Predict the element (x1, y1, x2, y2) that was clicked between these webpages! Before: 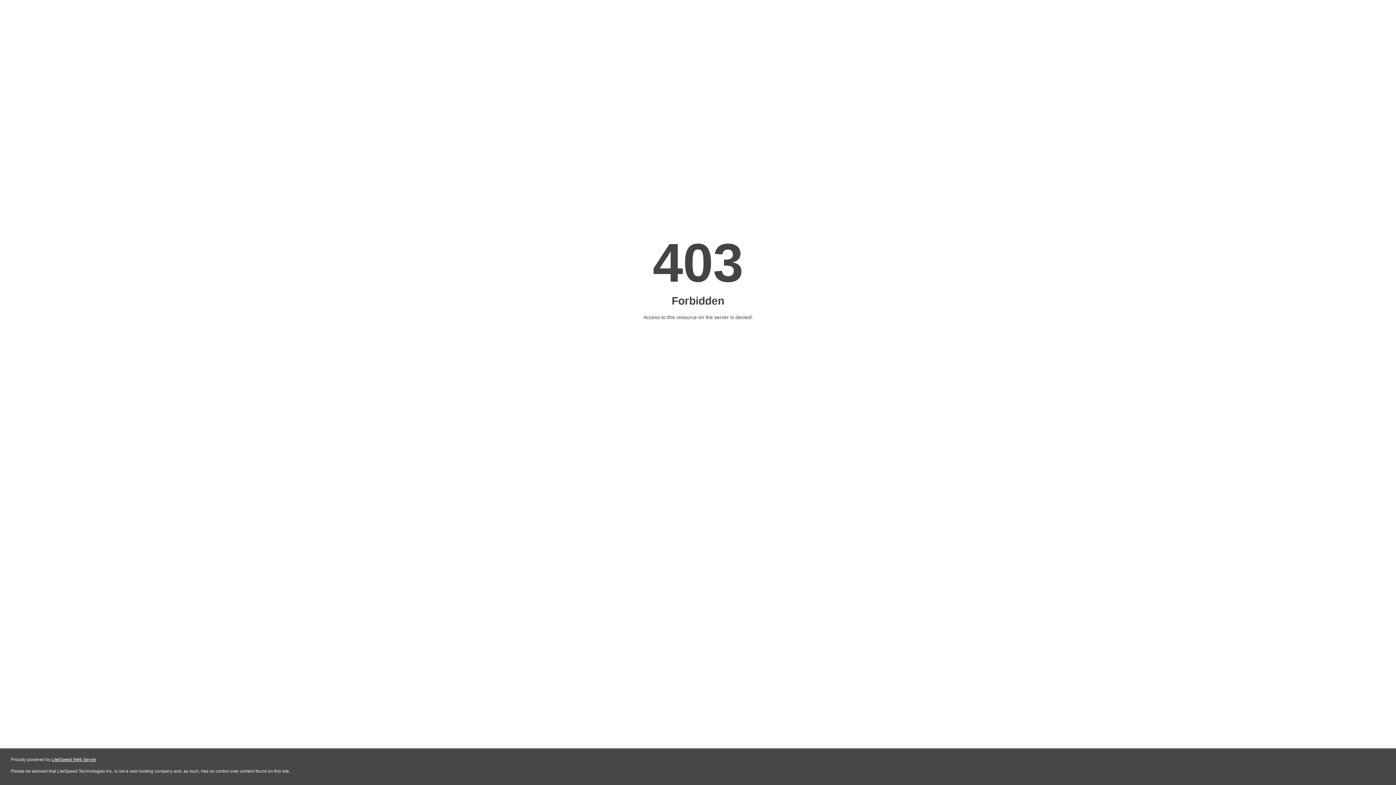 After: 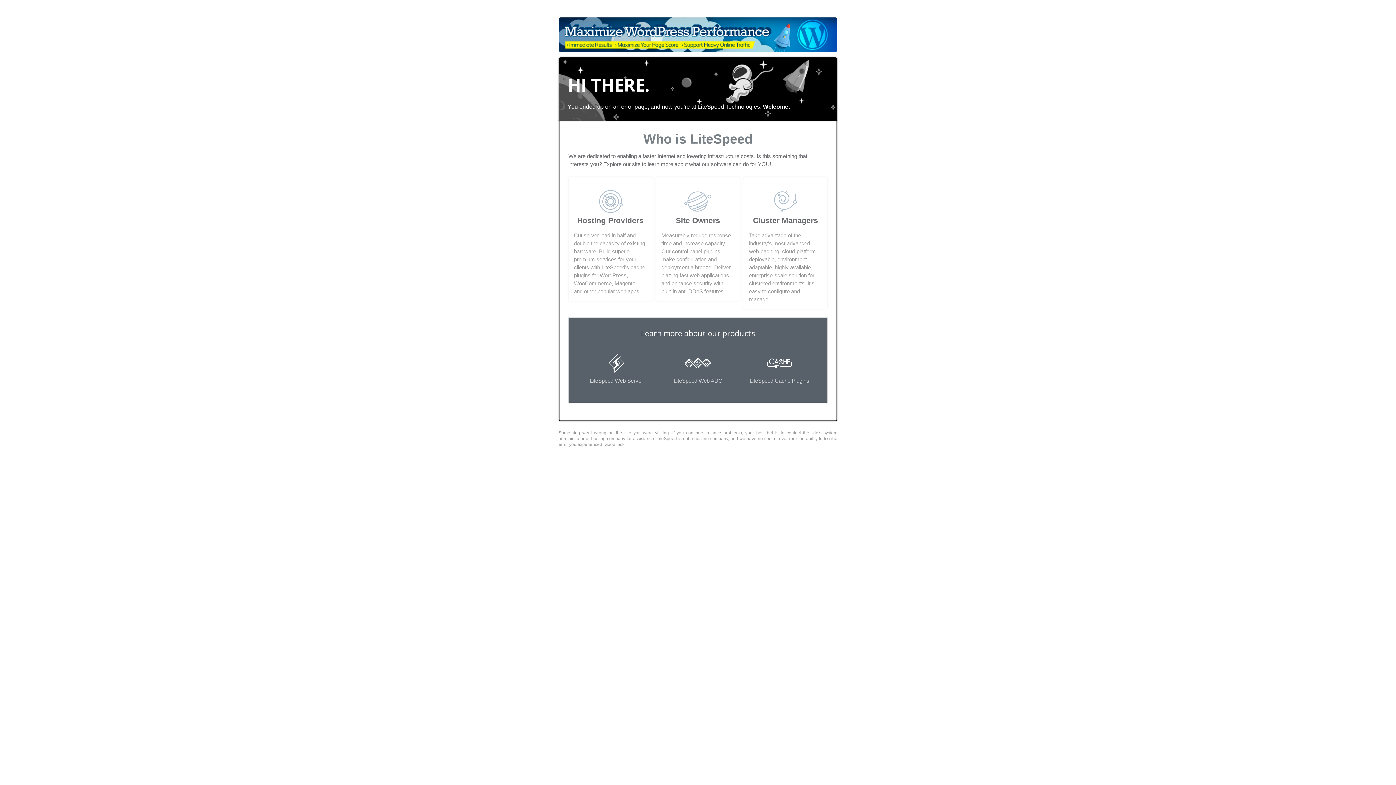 Action: label: LiteSpeed Web Server bbox: (51, 757, 96, 762)